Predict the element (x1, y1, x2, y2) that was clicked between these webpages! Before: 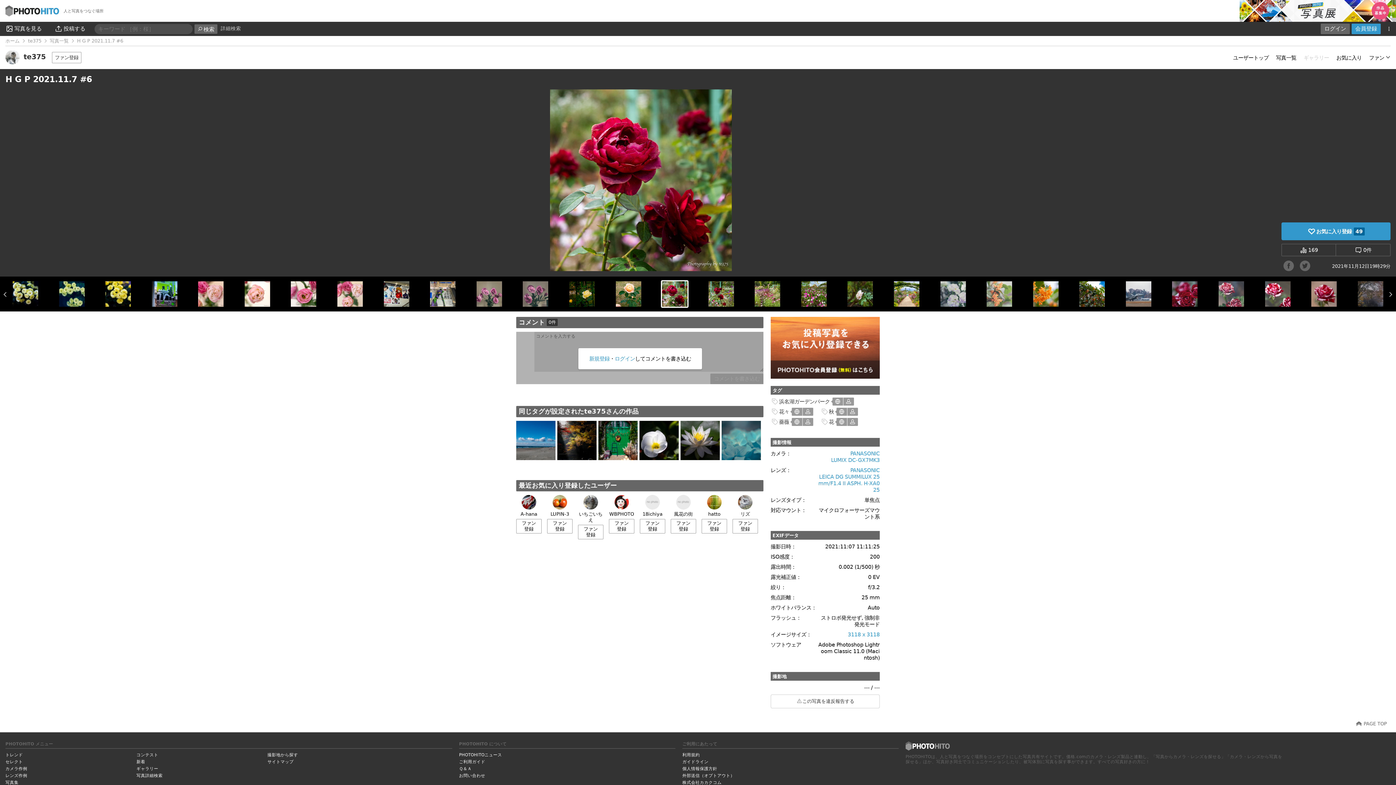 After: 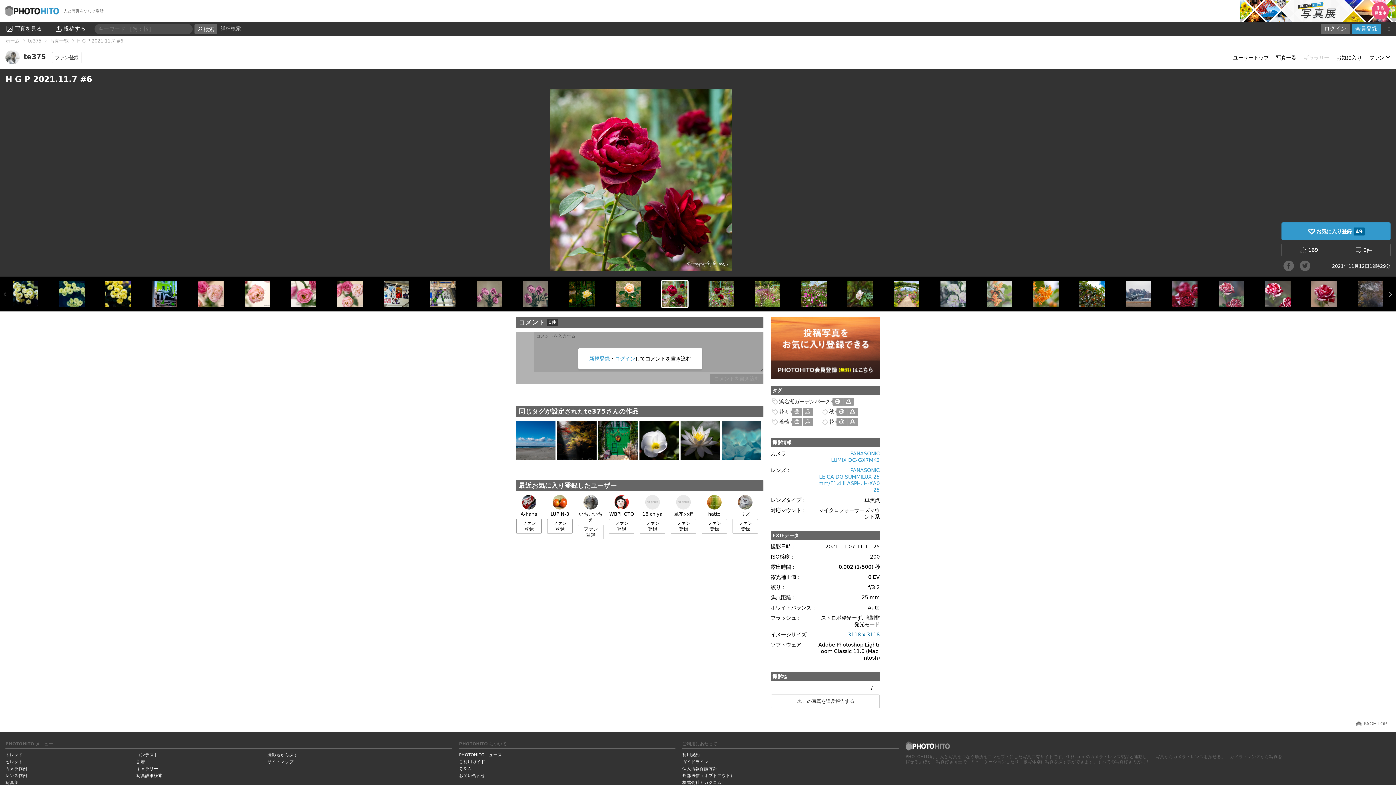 Action: bbox: (848, 632, 880, 637) label: 3118 x 3118